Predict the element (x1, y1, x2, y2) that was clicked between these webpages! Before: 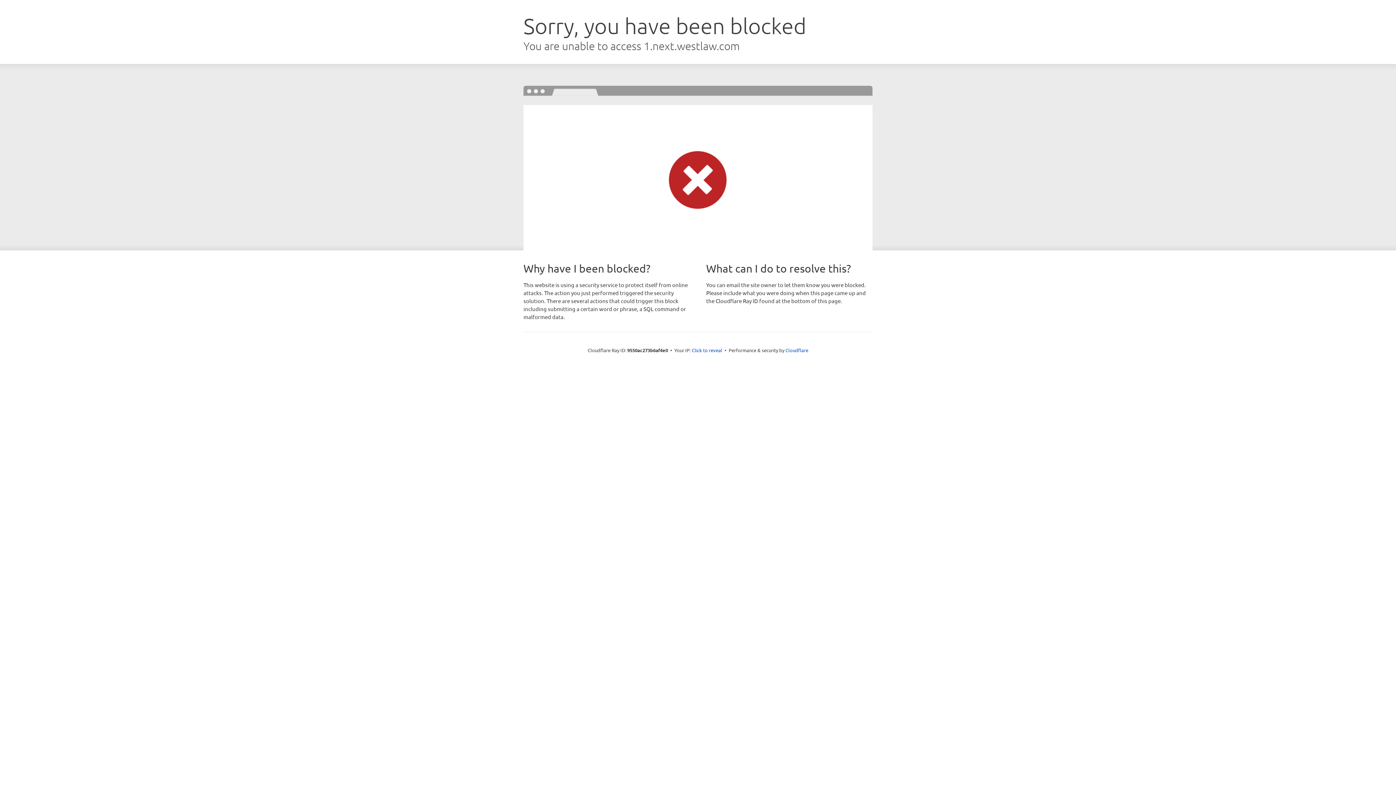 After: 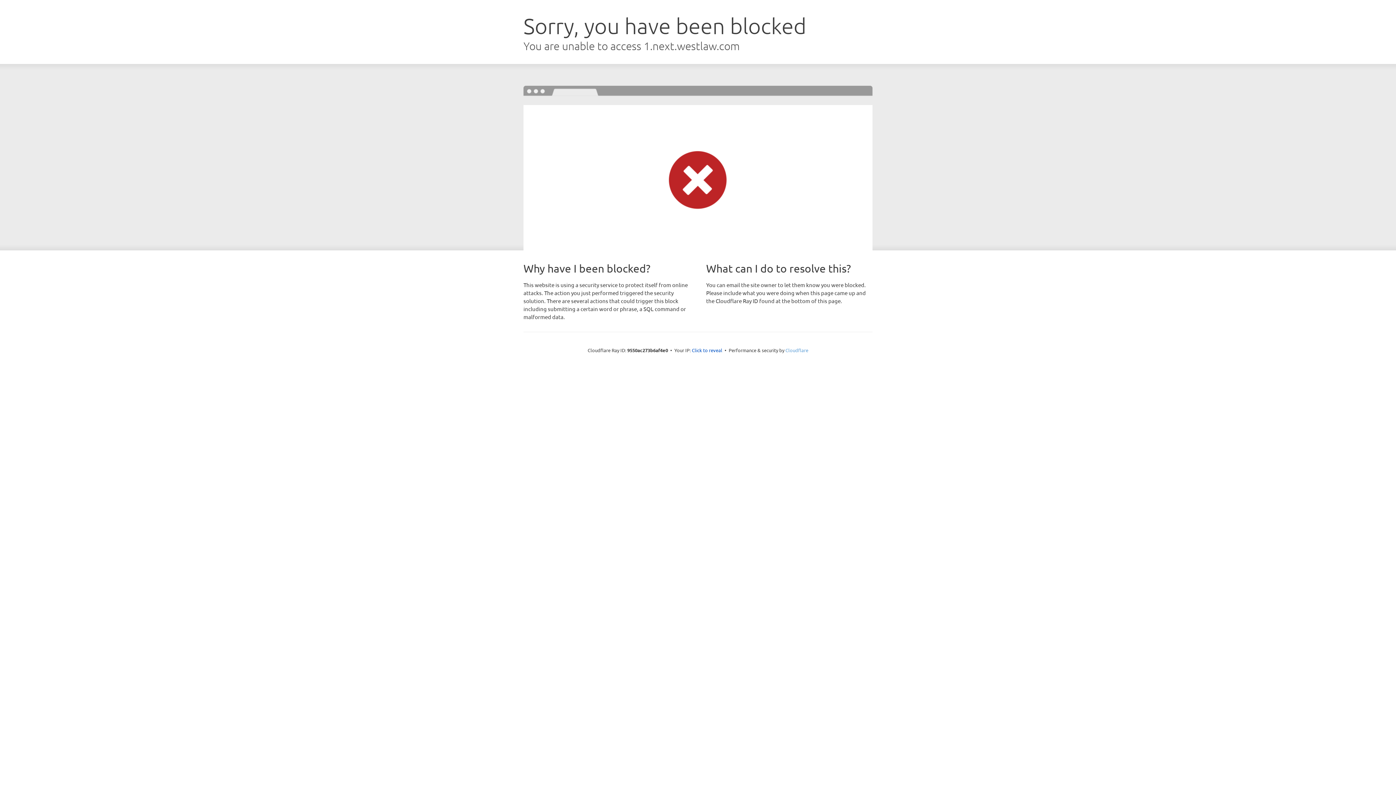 Action: label: Cloudflare bbox: (785, 347, 808, 353)